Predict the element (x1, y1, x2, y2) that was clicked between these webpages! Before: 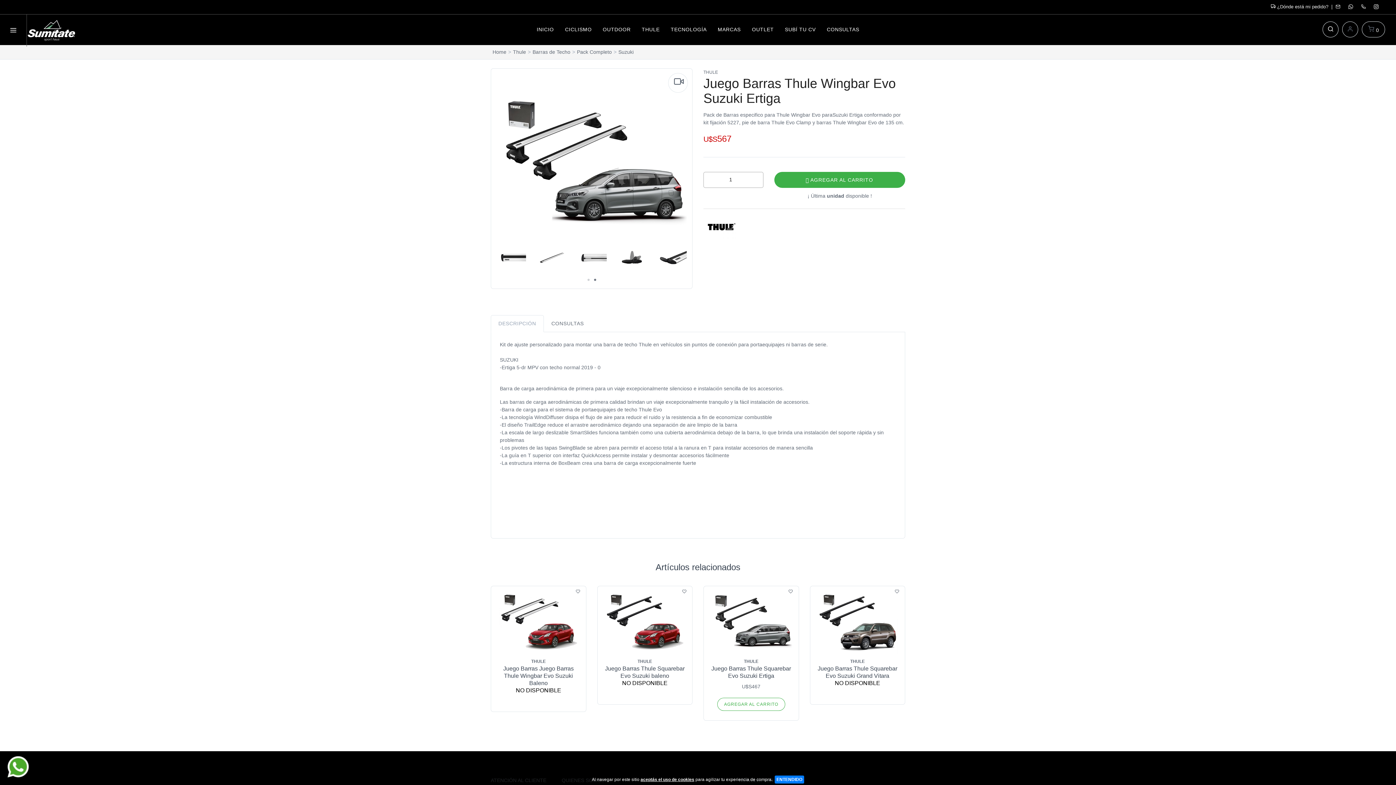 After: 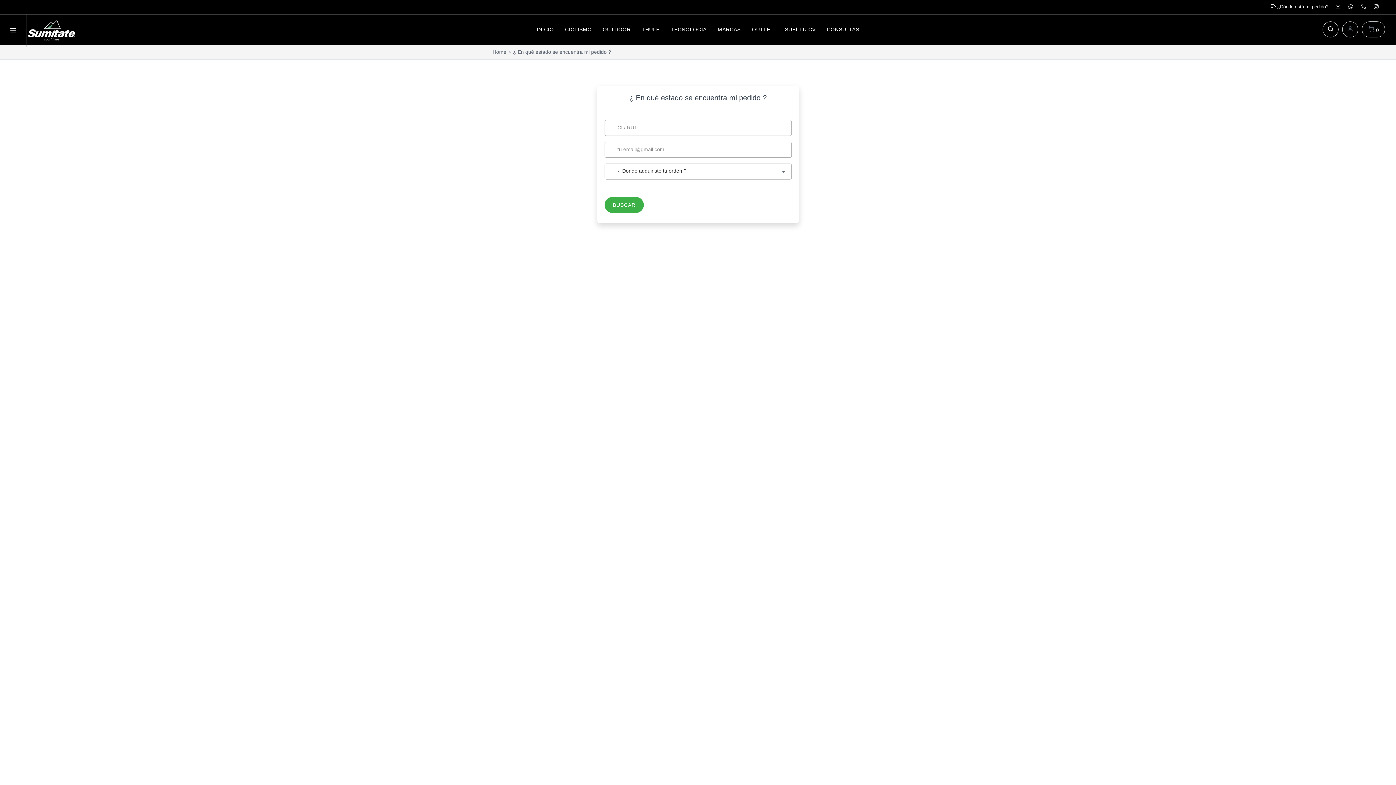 Action: bbox: (1271, 4, 1328, 9) label:  ¿Dónde está mi pedido?